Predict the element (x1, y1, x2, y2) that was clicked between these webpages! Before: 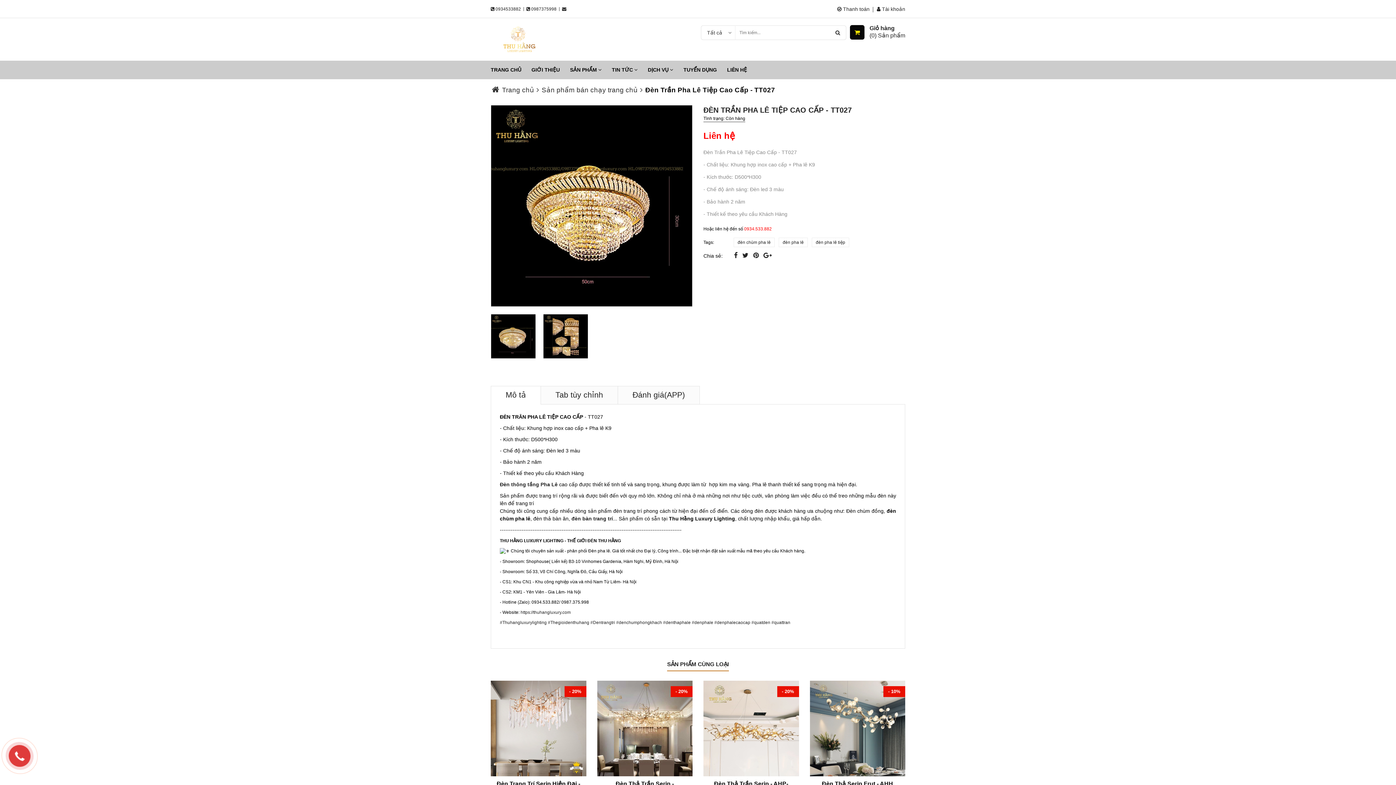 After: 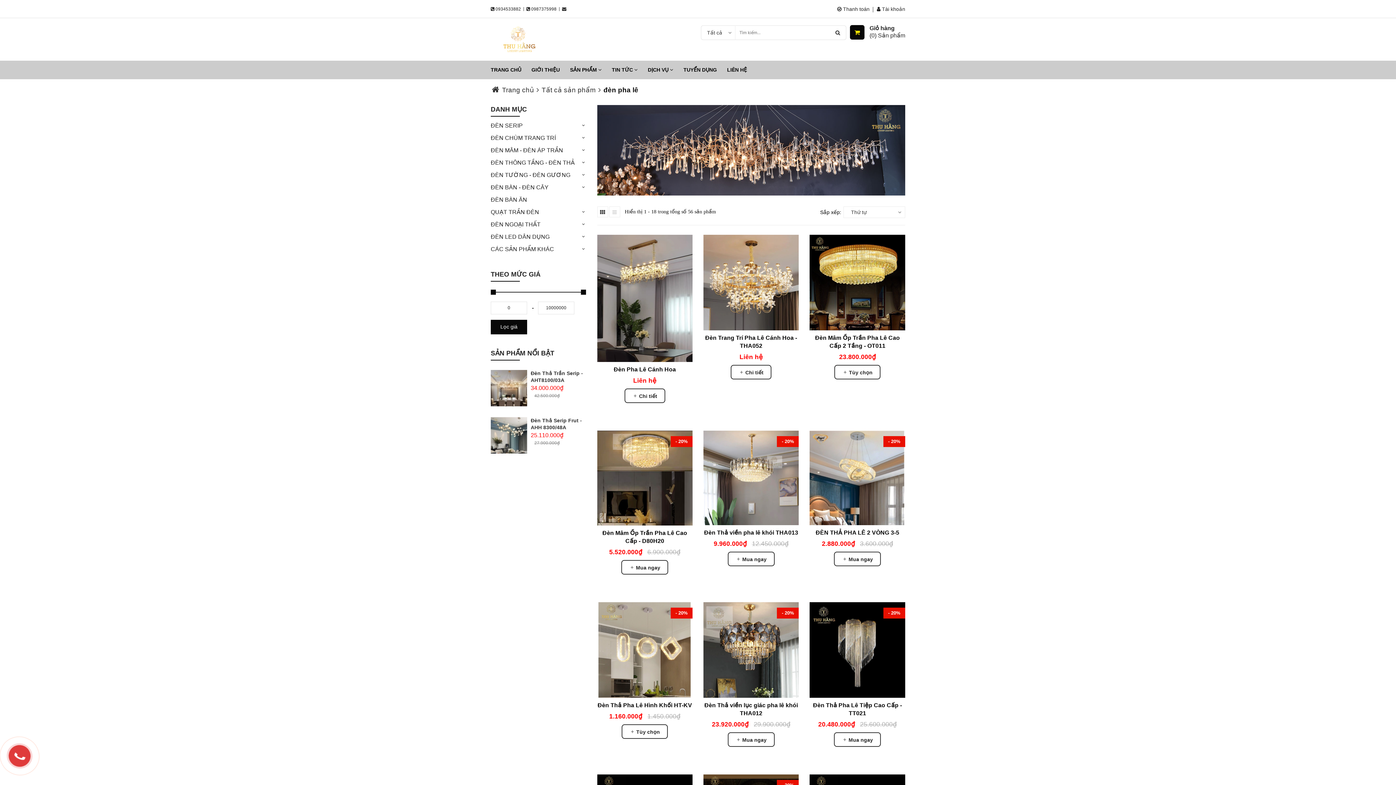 Action: bbox: (778, 237, 808, 247) label: đèn pha lê